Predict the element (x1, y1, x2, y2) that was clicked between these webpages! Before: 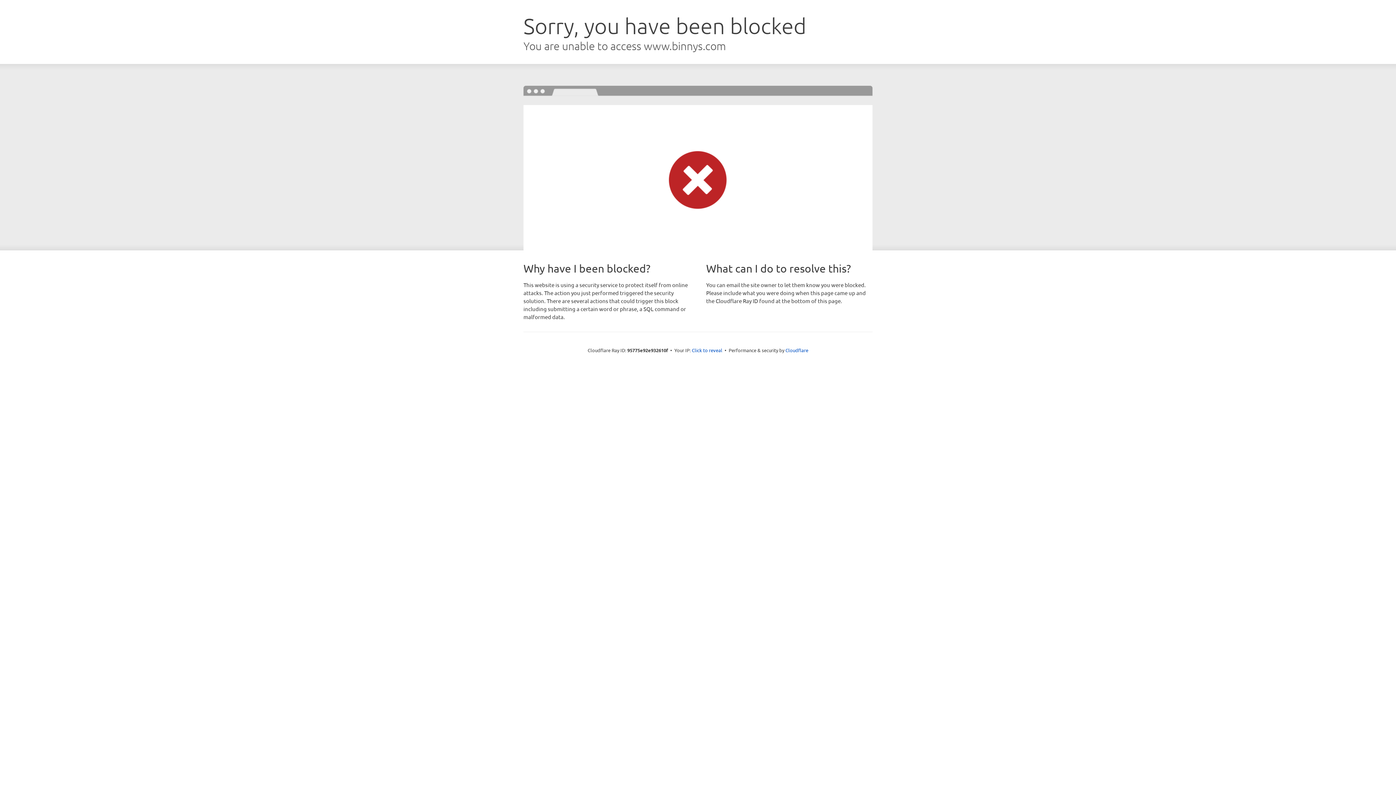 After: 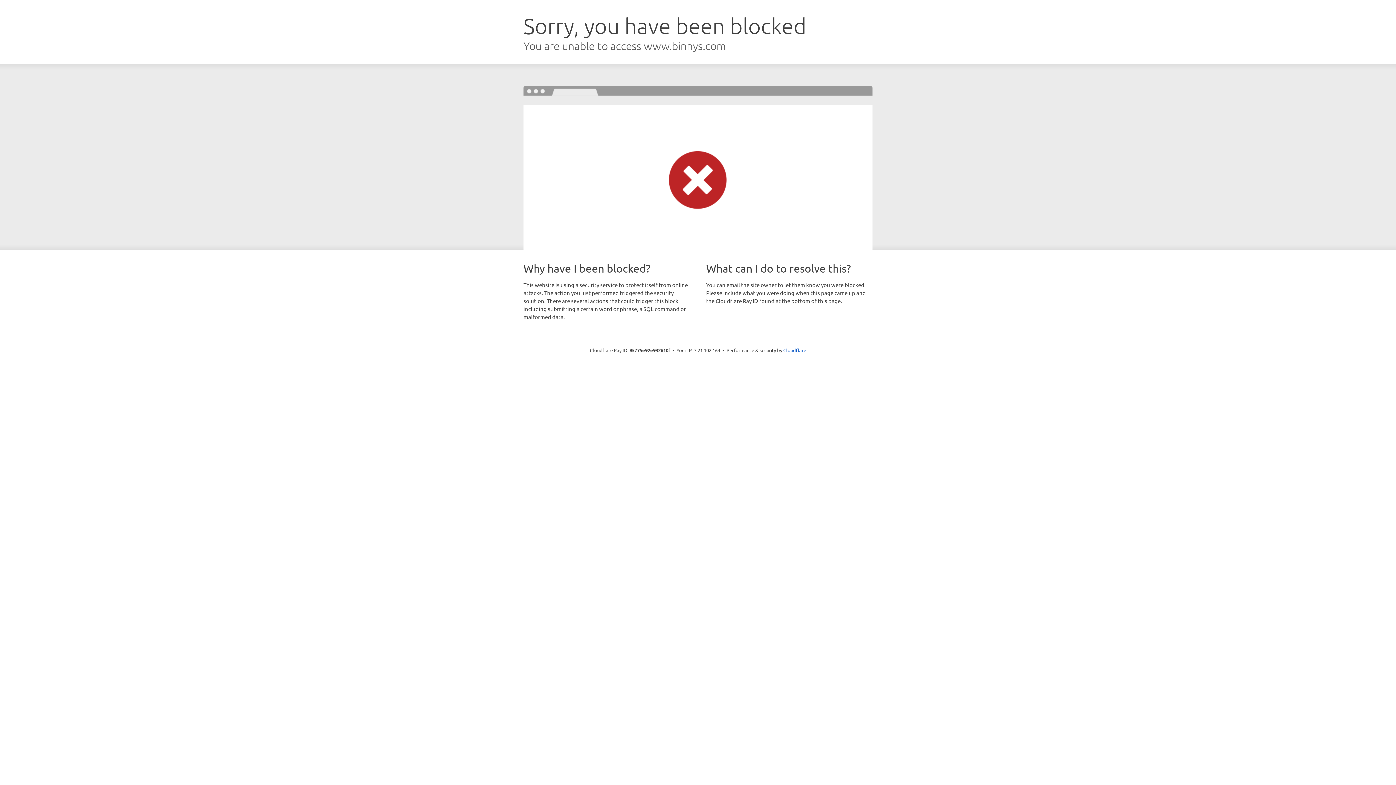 Action: bbox: (692, 346, 722, 353) label: Click to reveal